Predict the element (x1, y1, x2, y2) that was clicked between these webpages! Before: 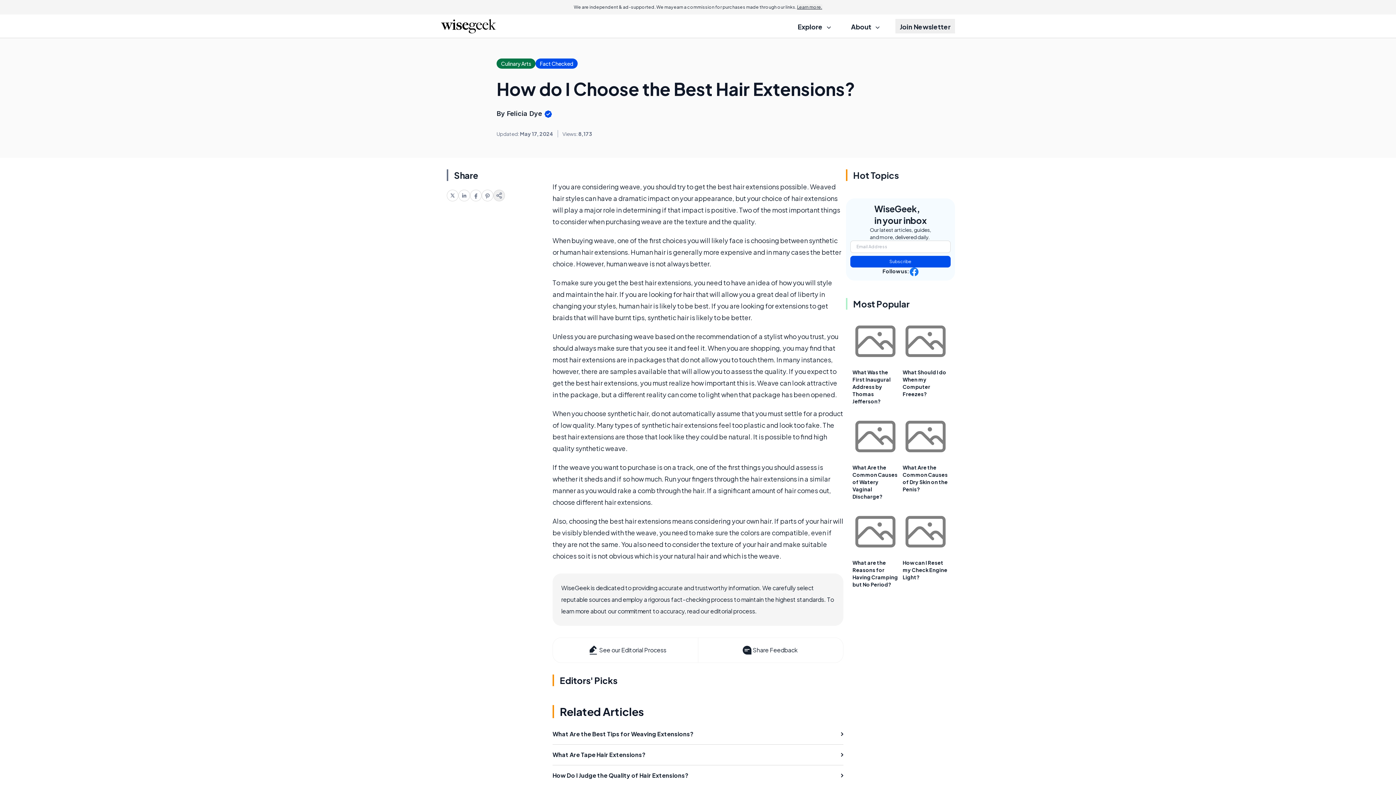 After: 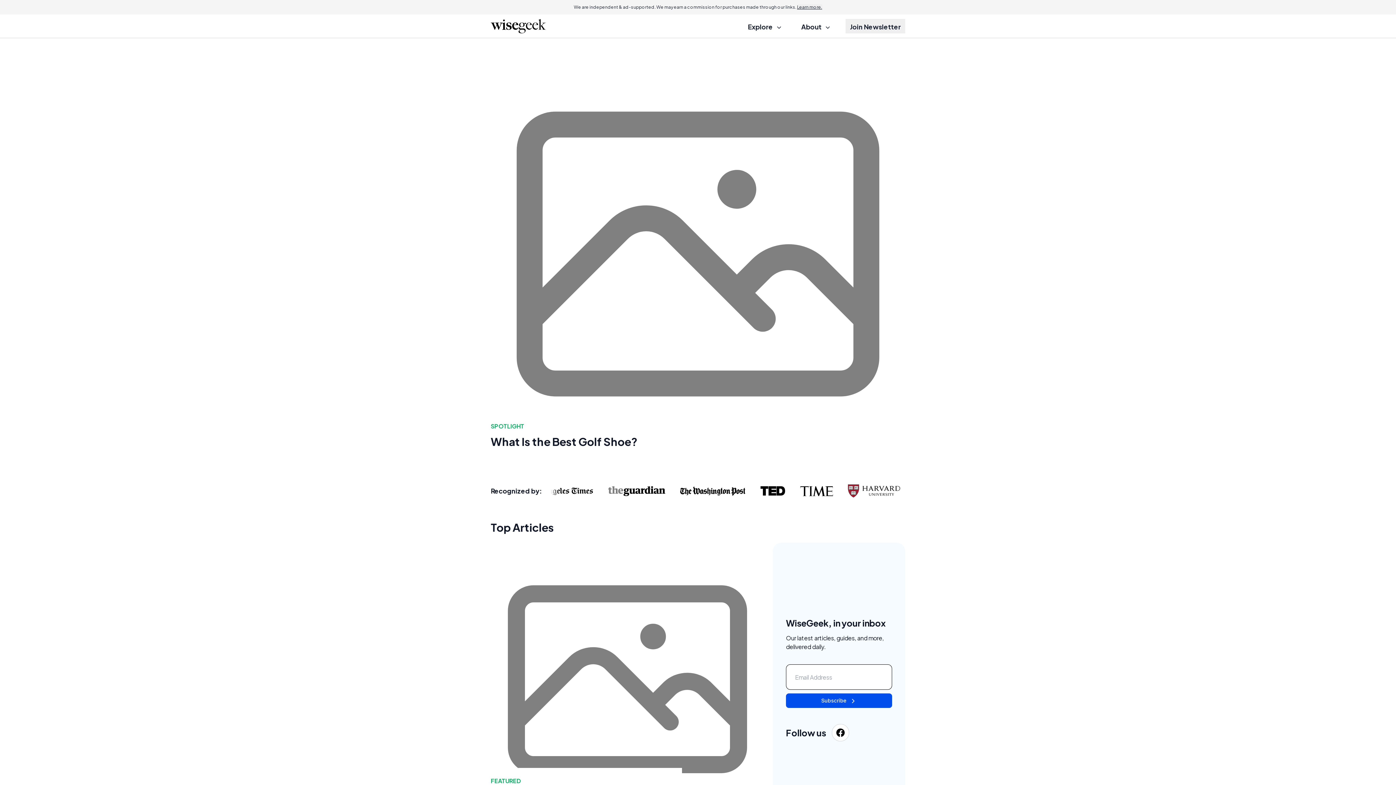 Action: bbox: (441, 18, 496, 33)